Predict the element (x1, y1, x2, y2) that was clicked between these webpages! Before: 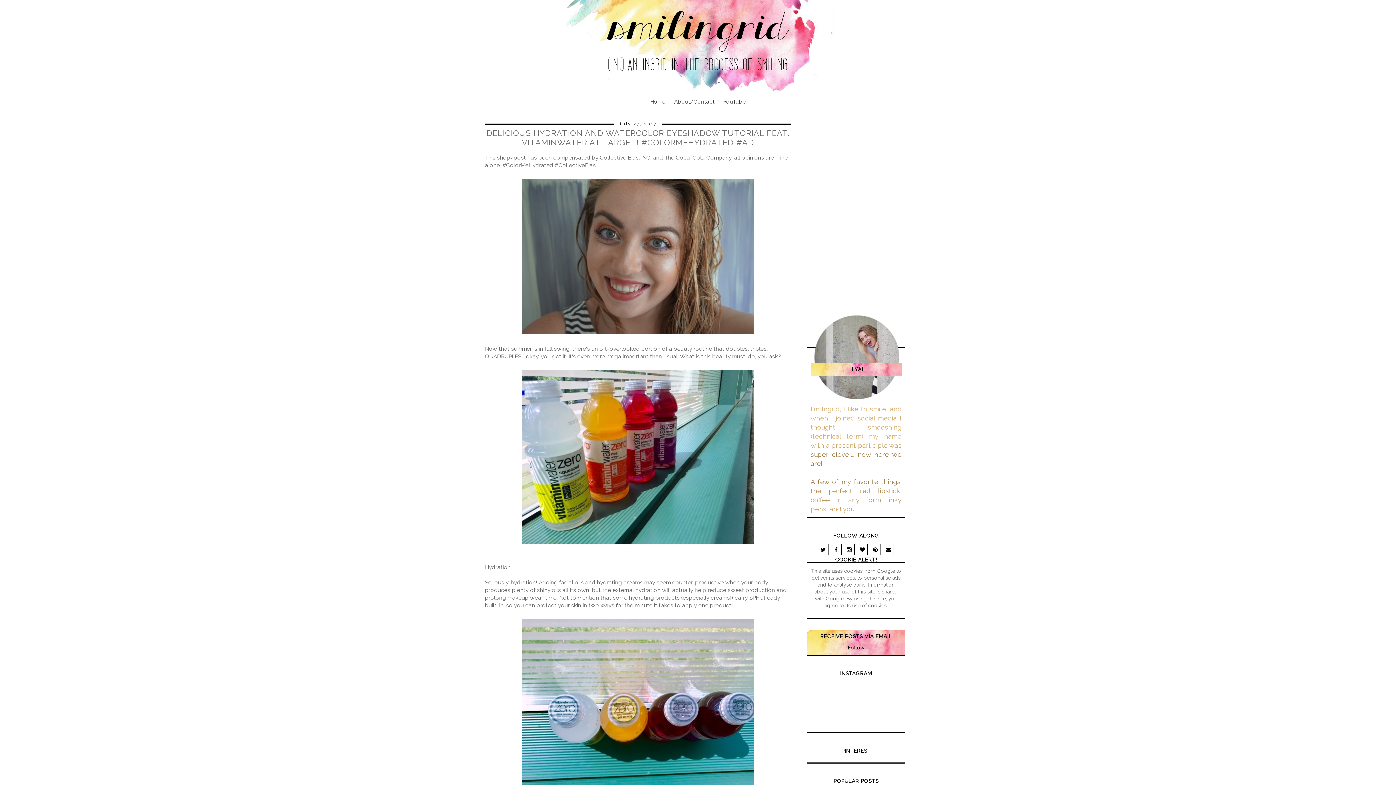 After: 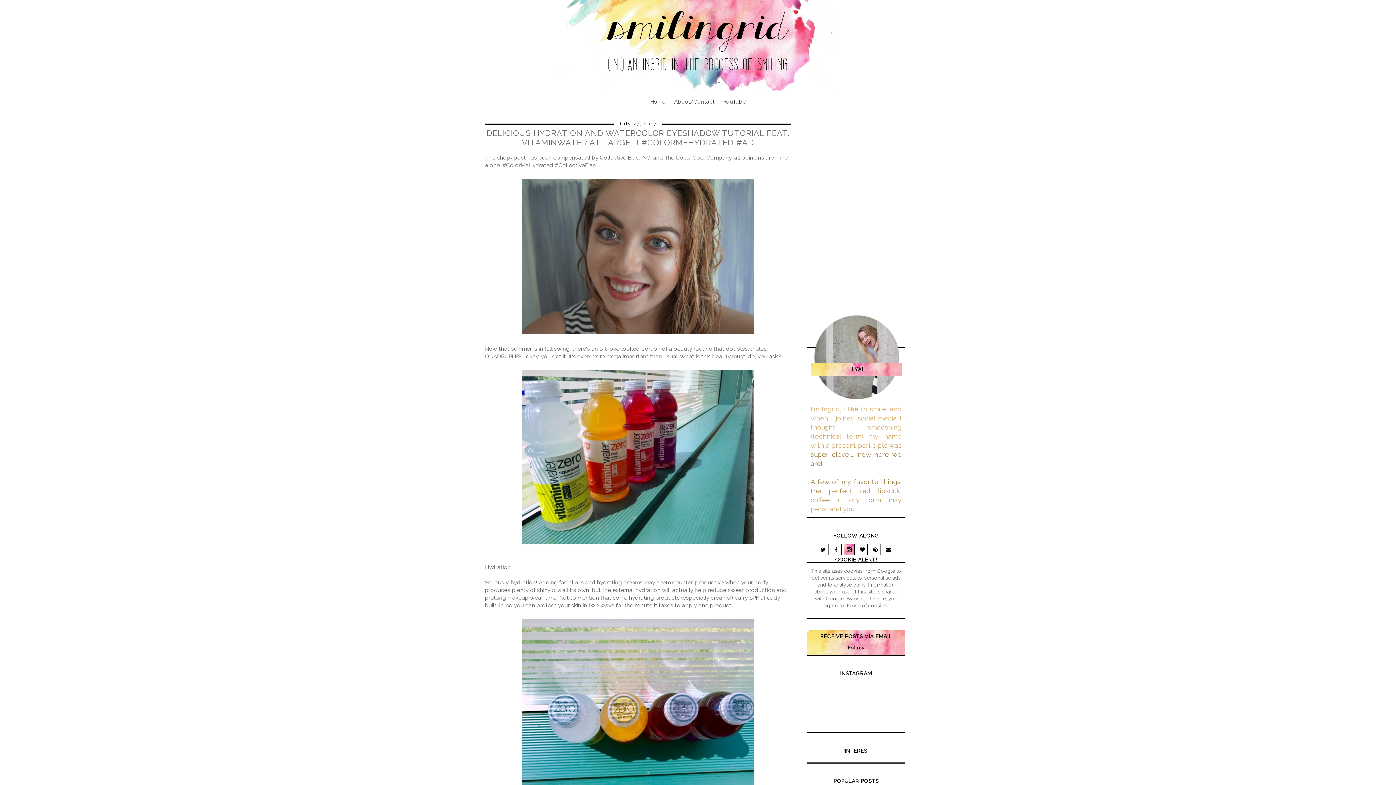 Action: bbox: (844, 544, 854, 555)